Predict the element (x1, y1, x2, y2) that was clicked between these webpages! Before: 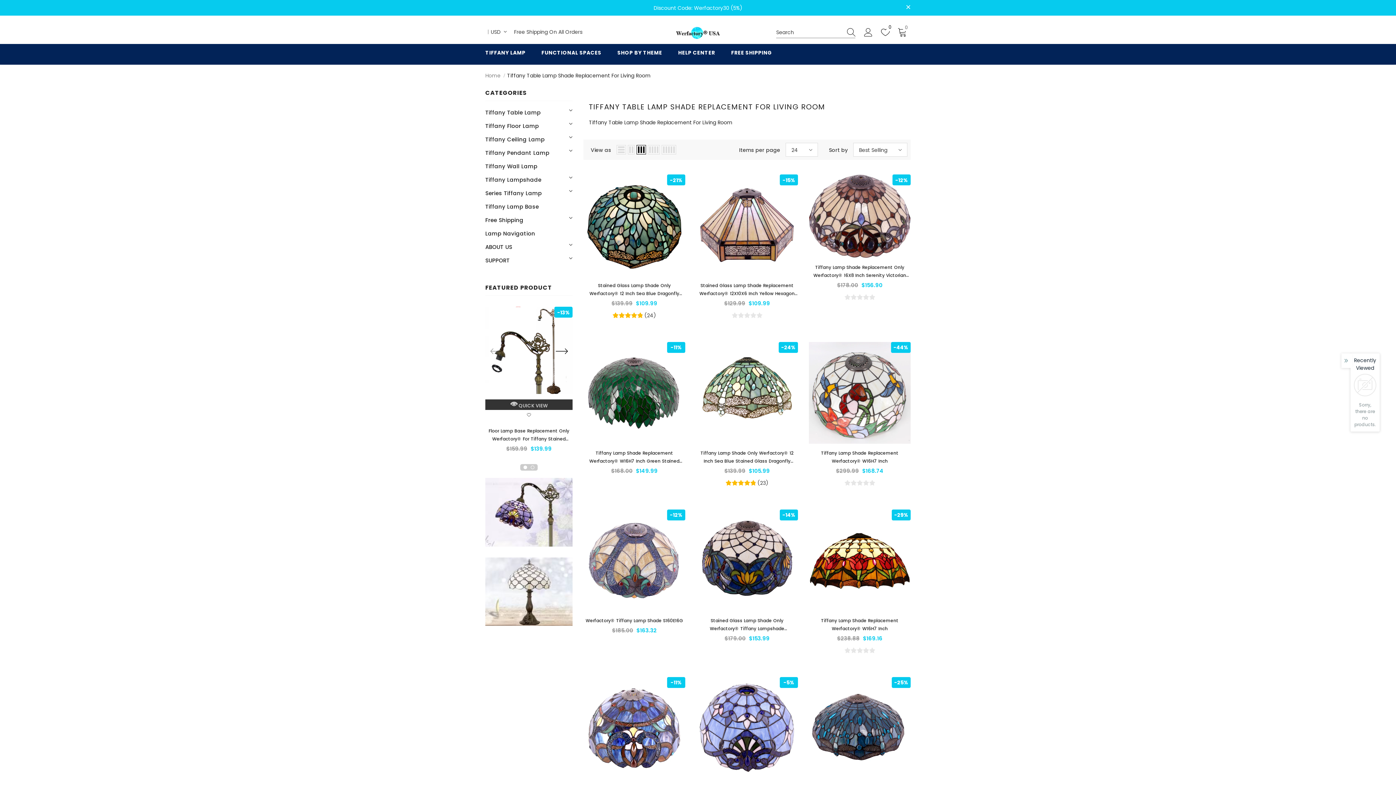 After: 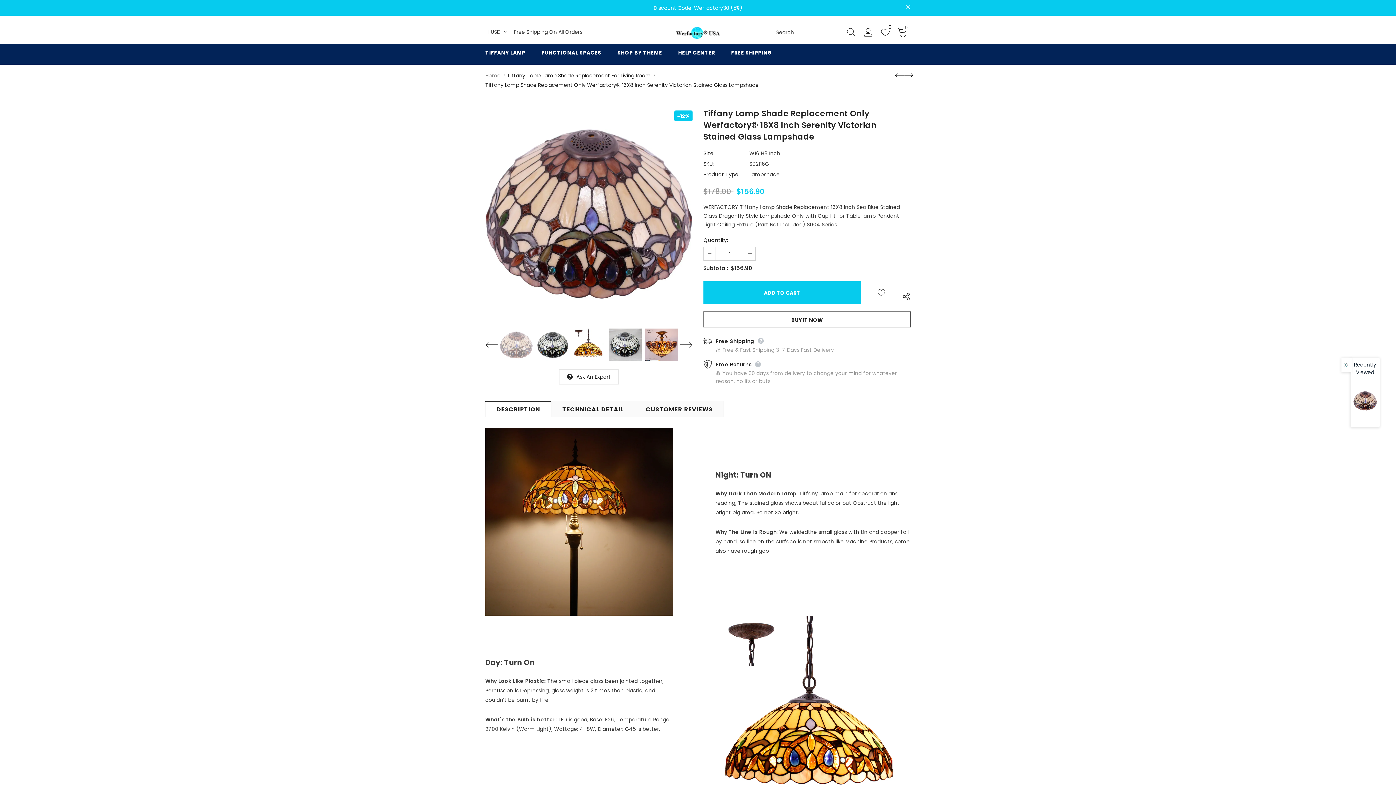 Action: bbox: (809, 263, 910, 279) label: Tiffany Lamp Shade Replacement Only Werfactory® 16X8 Inch Serenity Victorian Stained Glass Lampshade